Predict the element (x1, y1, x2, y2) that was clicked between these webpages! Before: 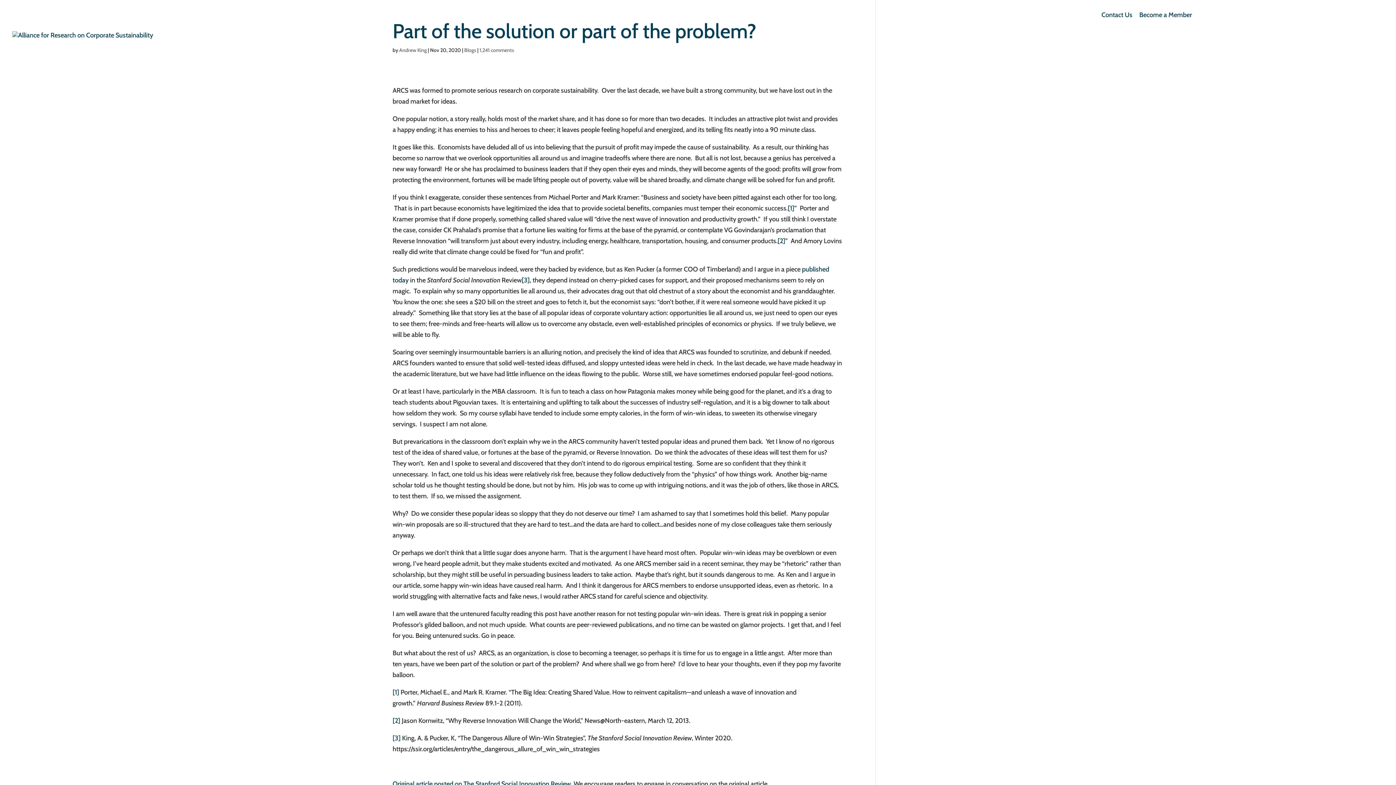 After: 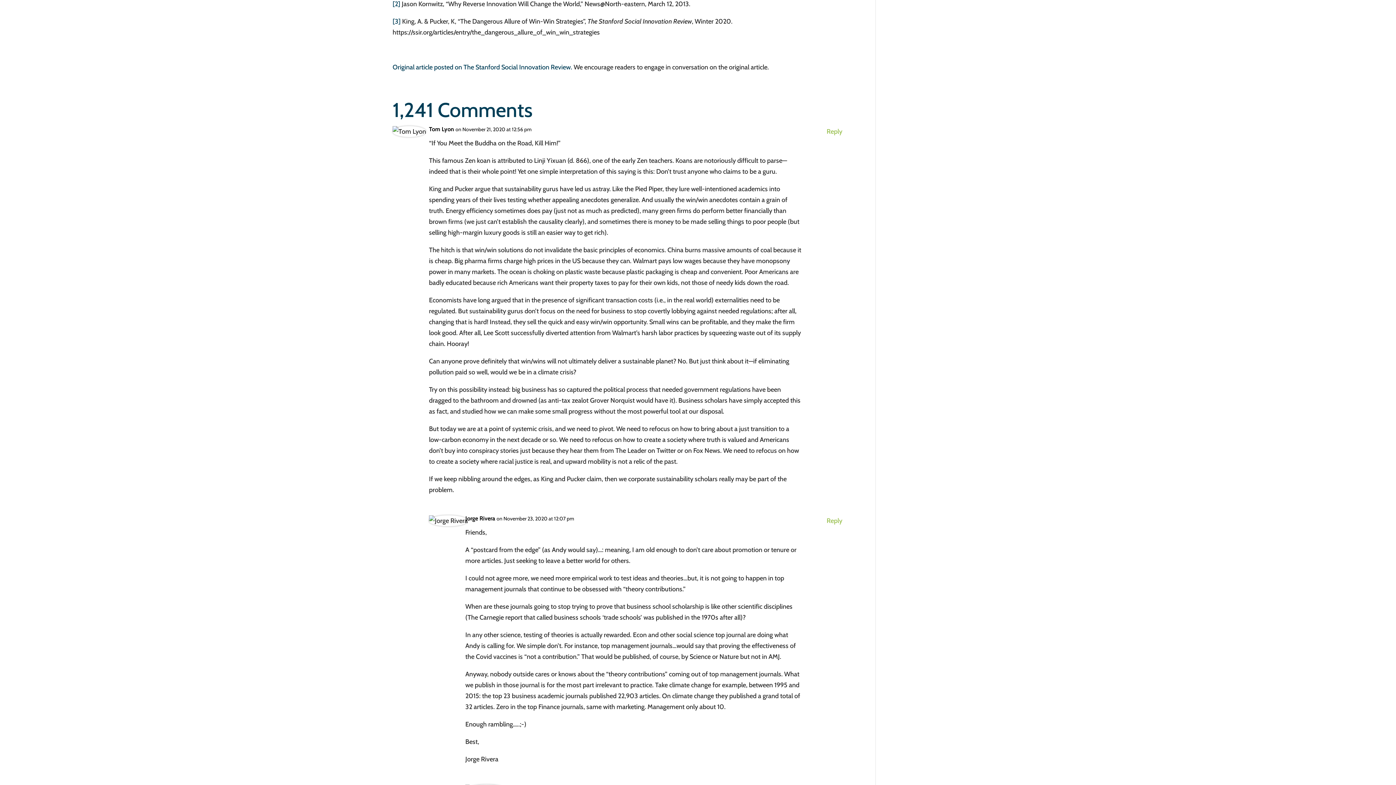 Action: bbox: (777, 237, 785, 245) label: [2]